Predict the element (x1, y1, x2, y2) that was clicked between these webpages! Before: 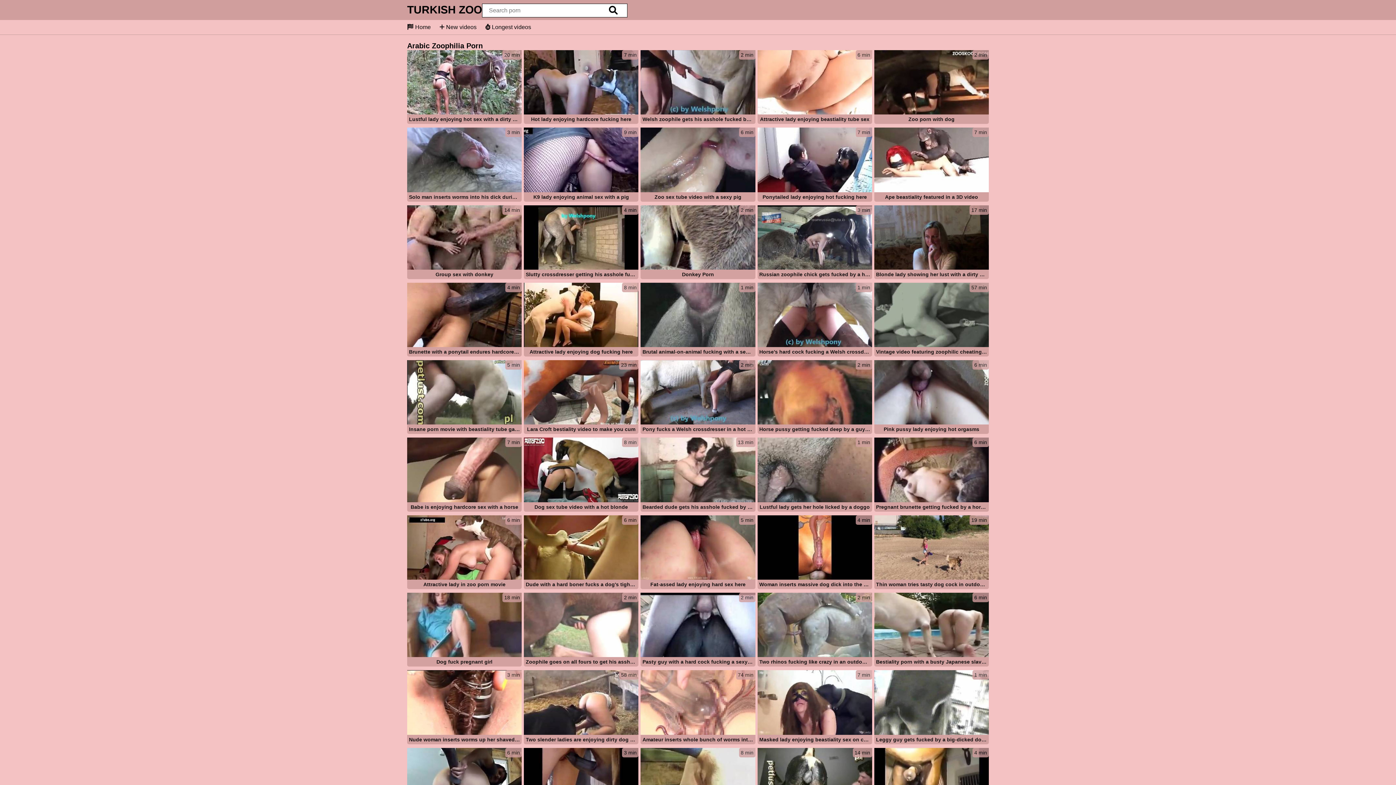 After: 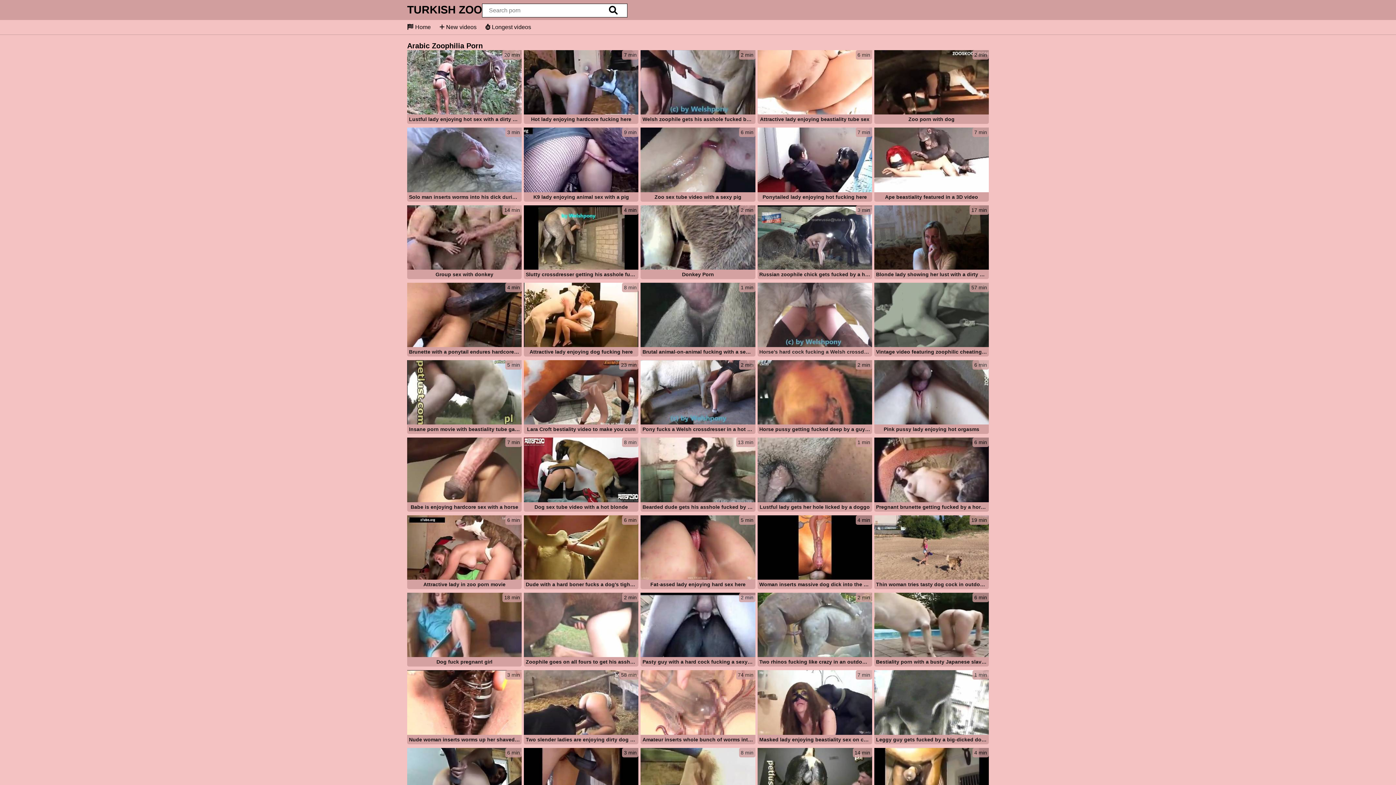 Action: label: 1 min
Horse's hard cock fucking a Welsh crossdresser bbox: (757, 282, 872, 358)